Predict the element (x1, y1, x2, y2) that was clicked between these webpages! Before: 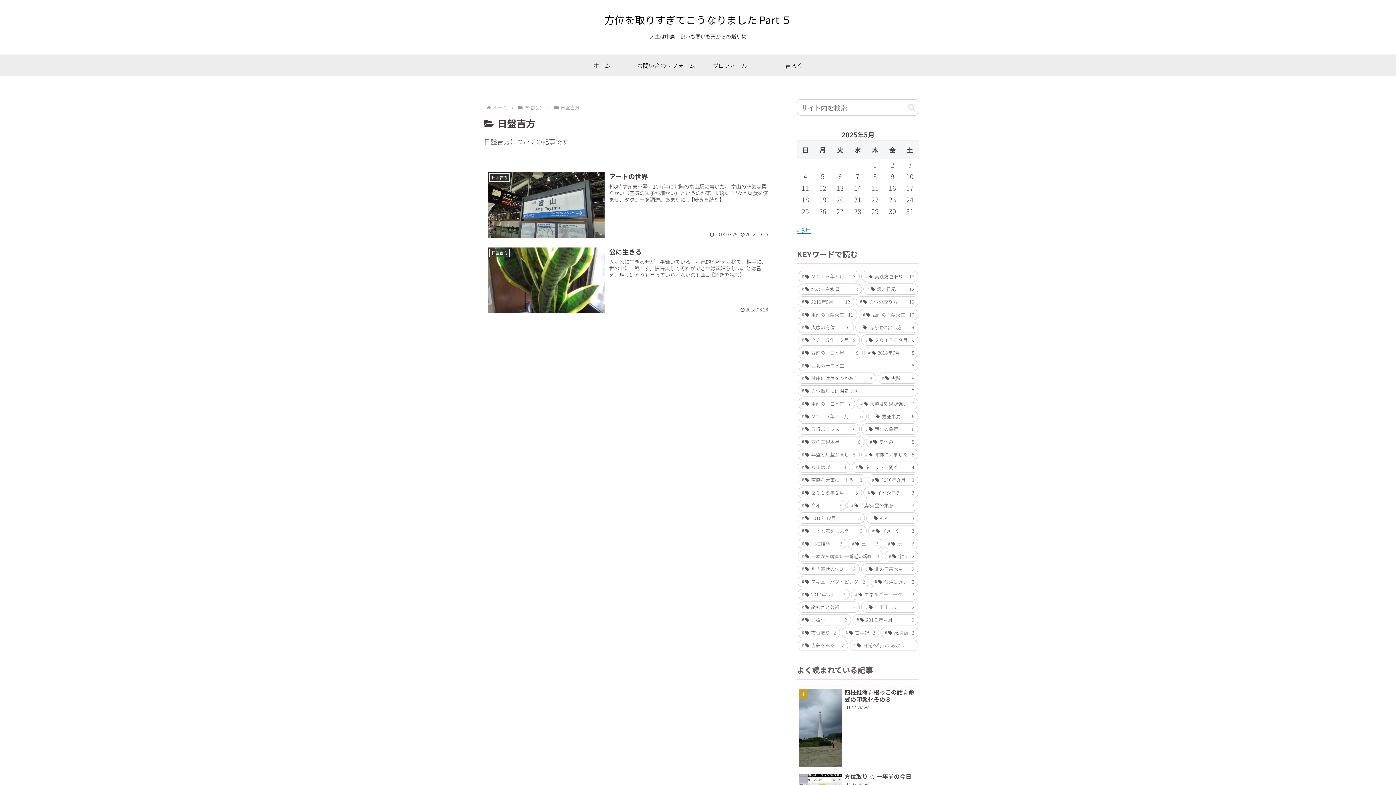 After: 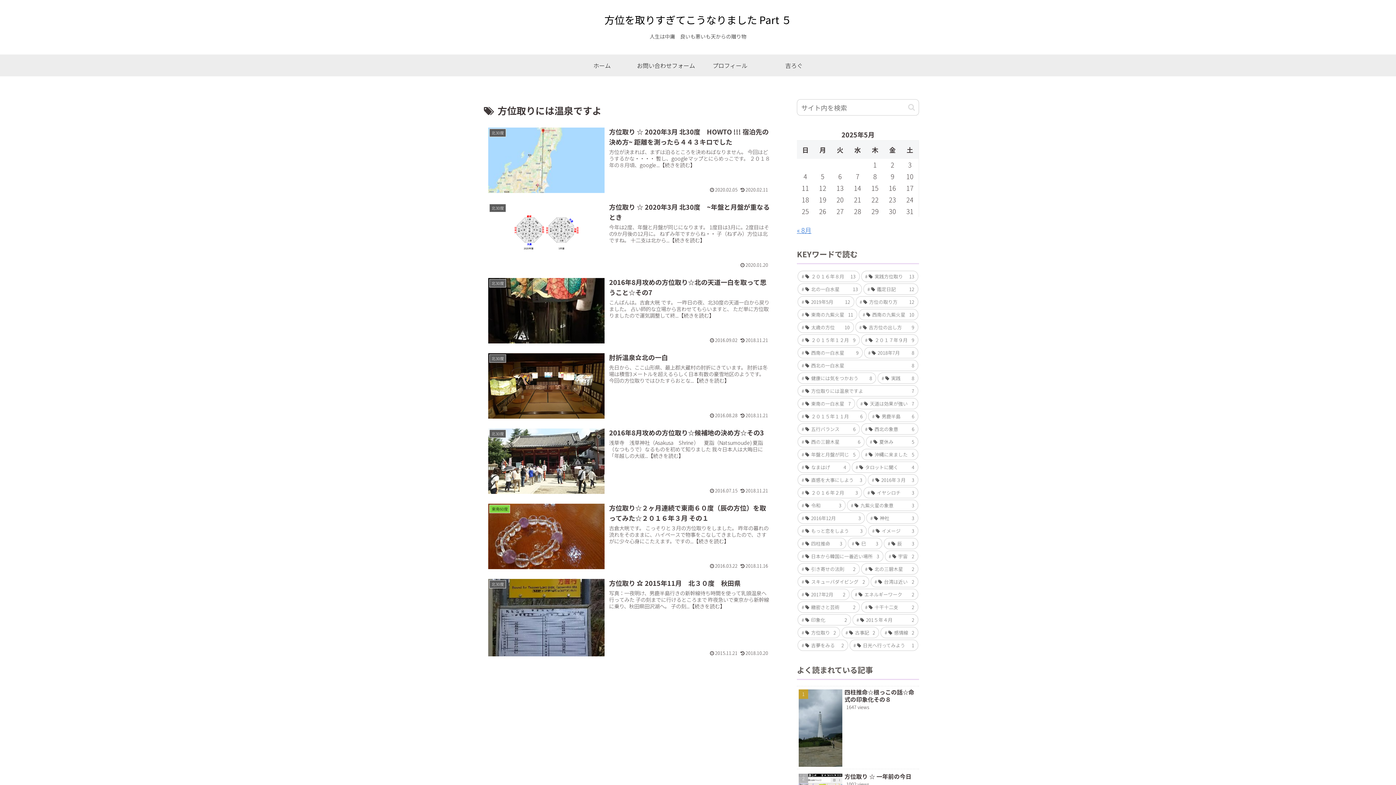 Action: bbox: (797, 385, 918, 396) label: 方位取りには温泉ですよ (7個の項目)